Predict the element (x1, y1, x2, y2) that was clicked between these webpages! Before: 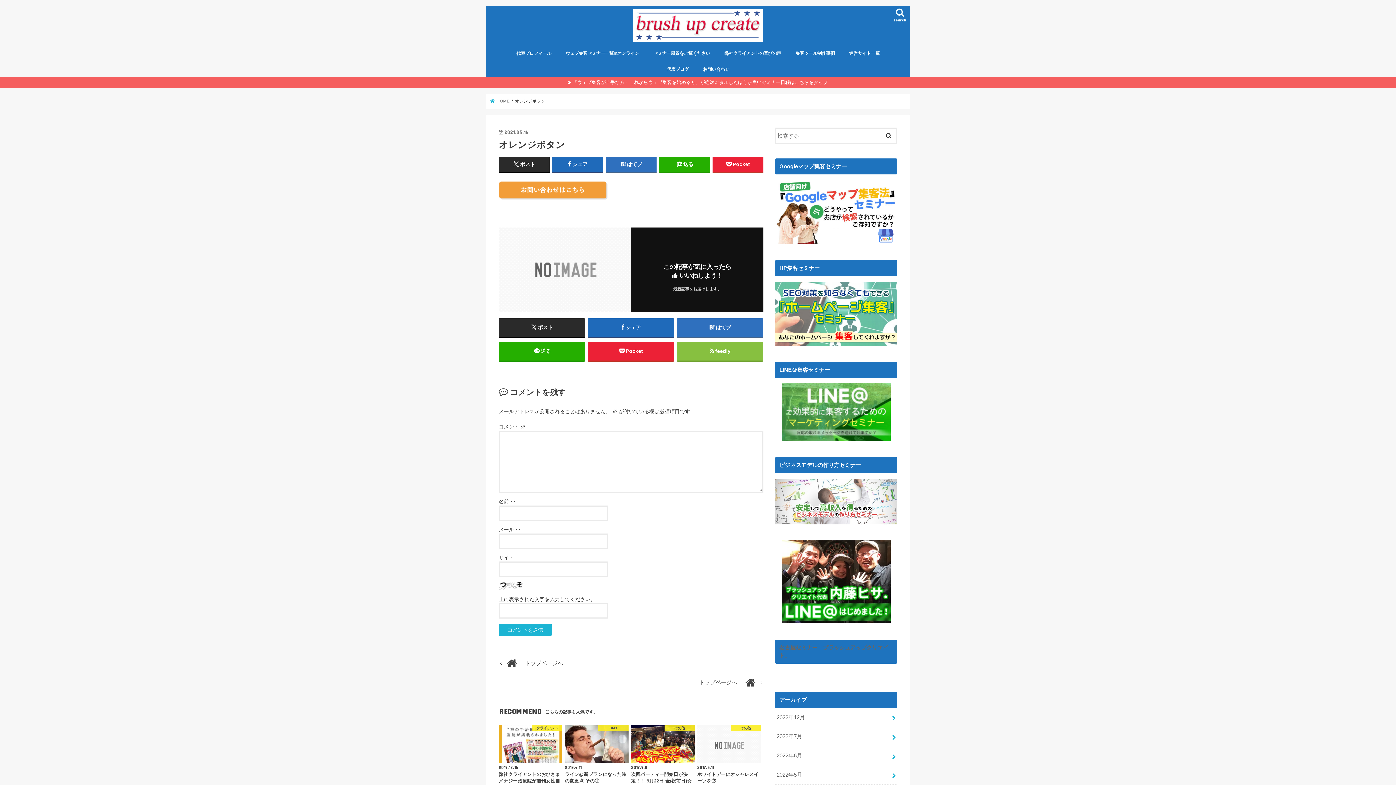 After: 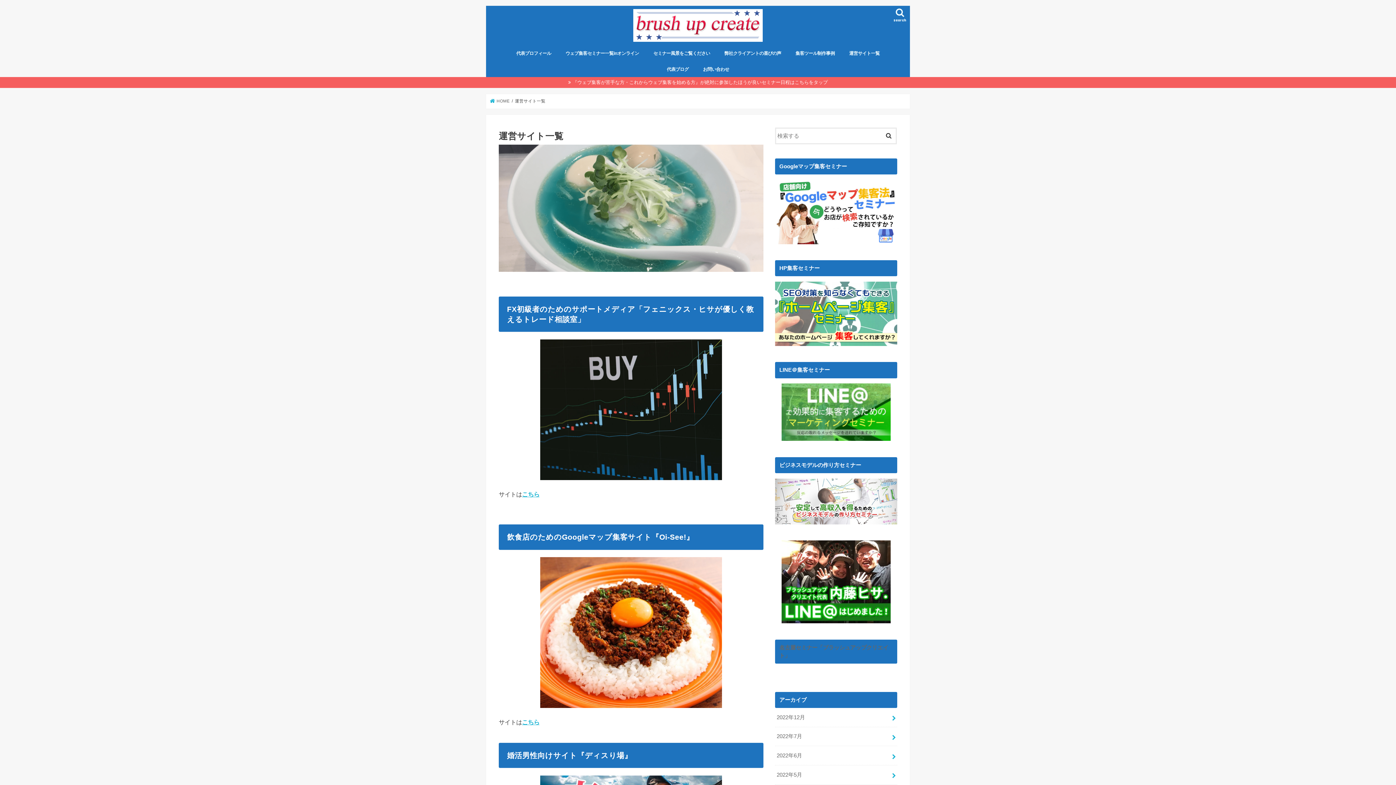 Action: bbox: (842, 45, 887, 61) label: 運営サイト一覧